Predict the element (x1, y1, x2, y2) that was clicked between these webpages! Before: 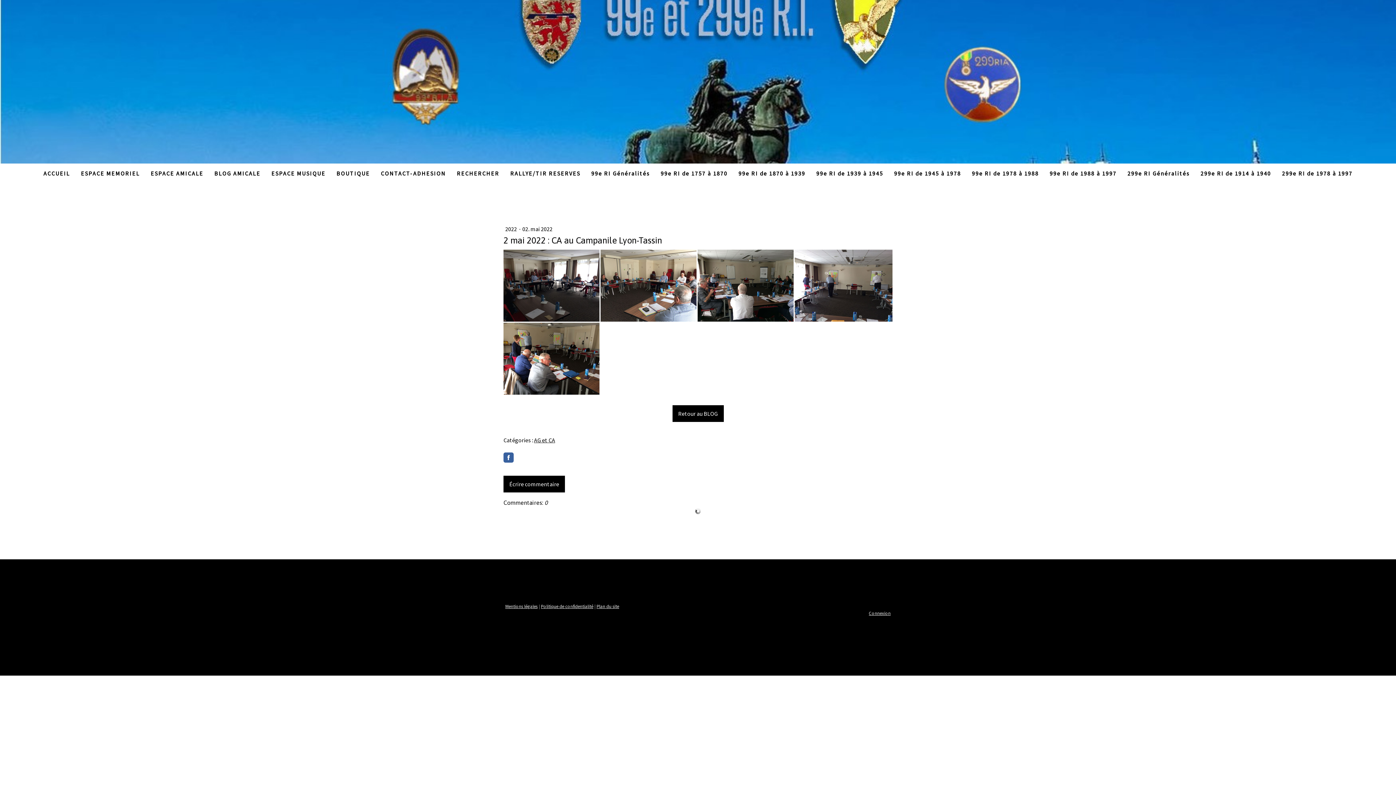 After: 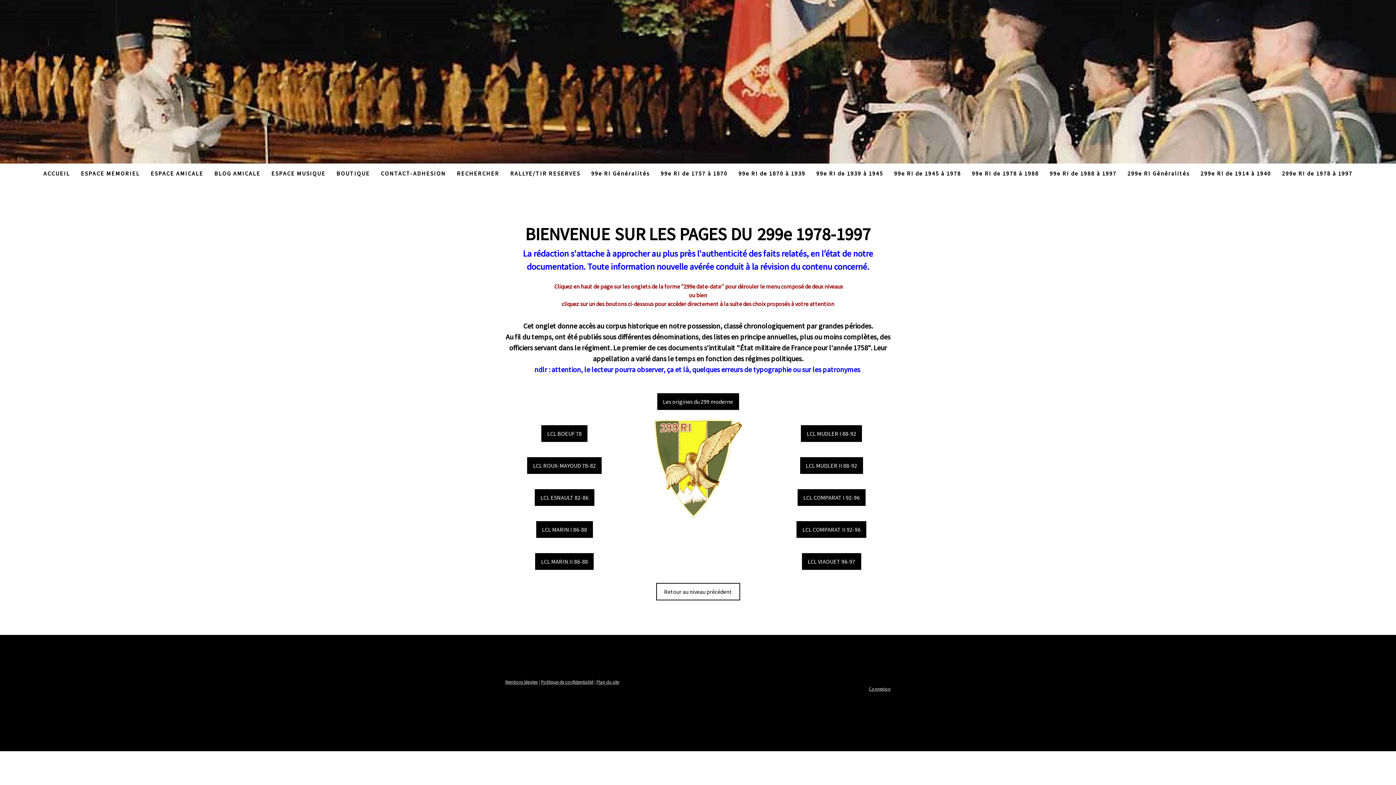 Action: label: 299e RI de 1978 à 1997 bbox: (1276, 163, 1358, 182)